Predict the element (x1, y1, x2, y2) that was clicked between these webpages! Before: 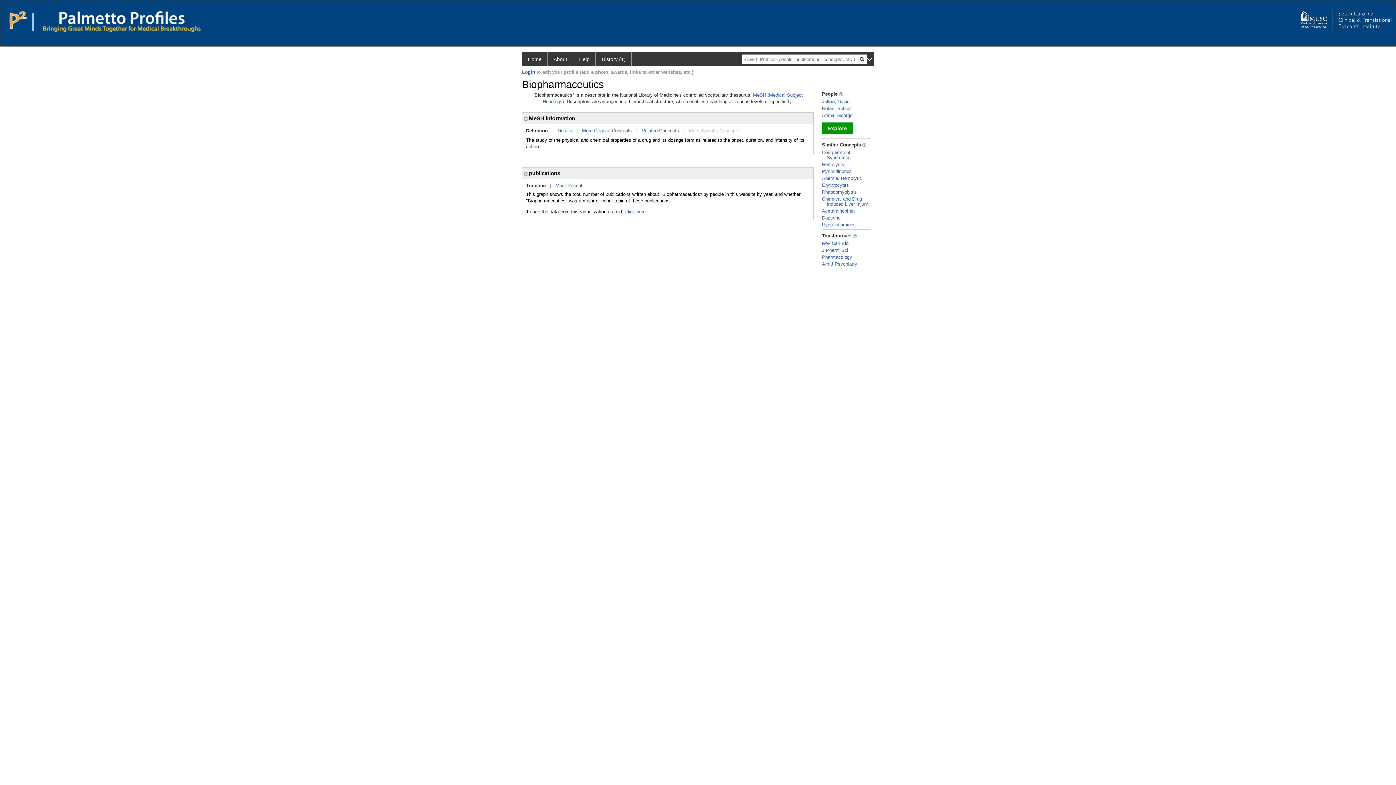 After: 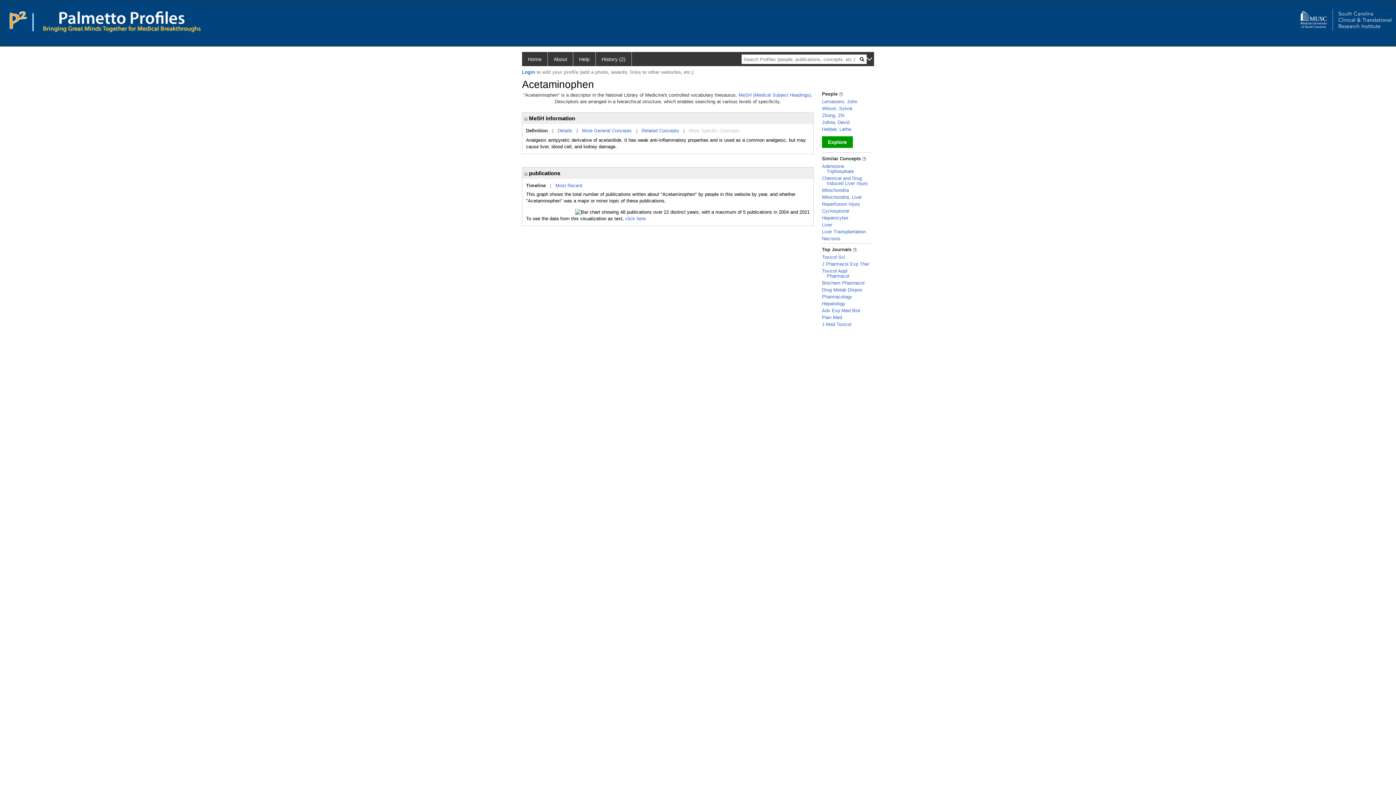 Action: bbox: (822, 208, 854, 213) label: Acetaminophen